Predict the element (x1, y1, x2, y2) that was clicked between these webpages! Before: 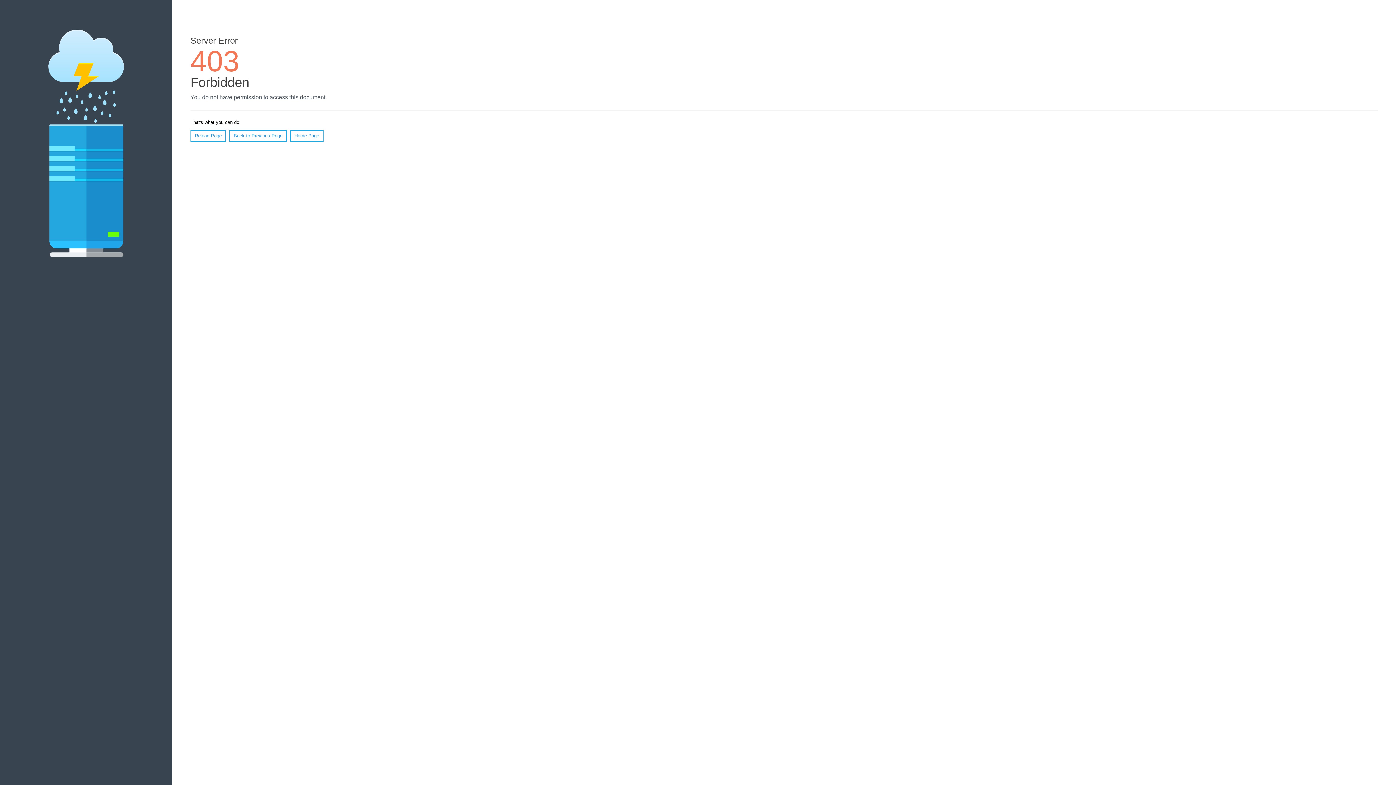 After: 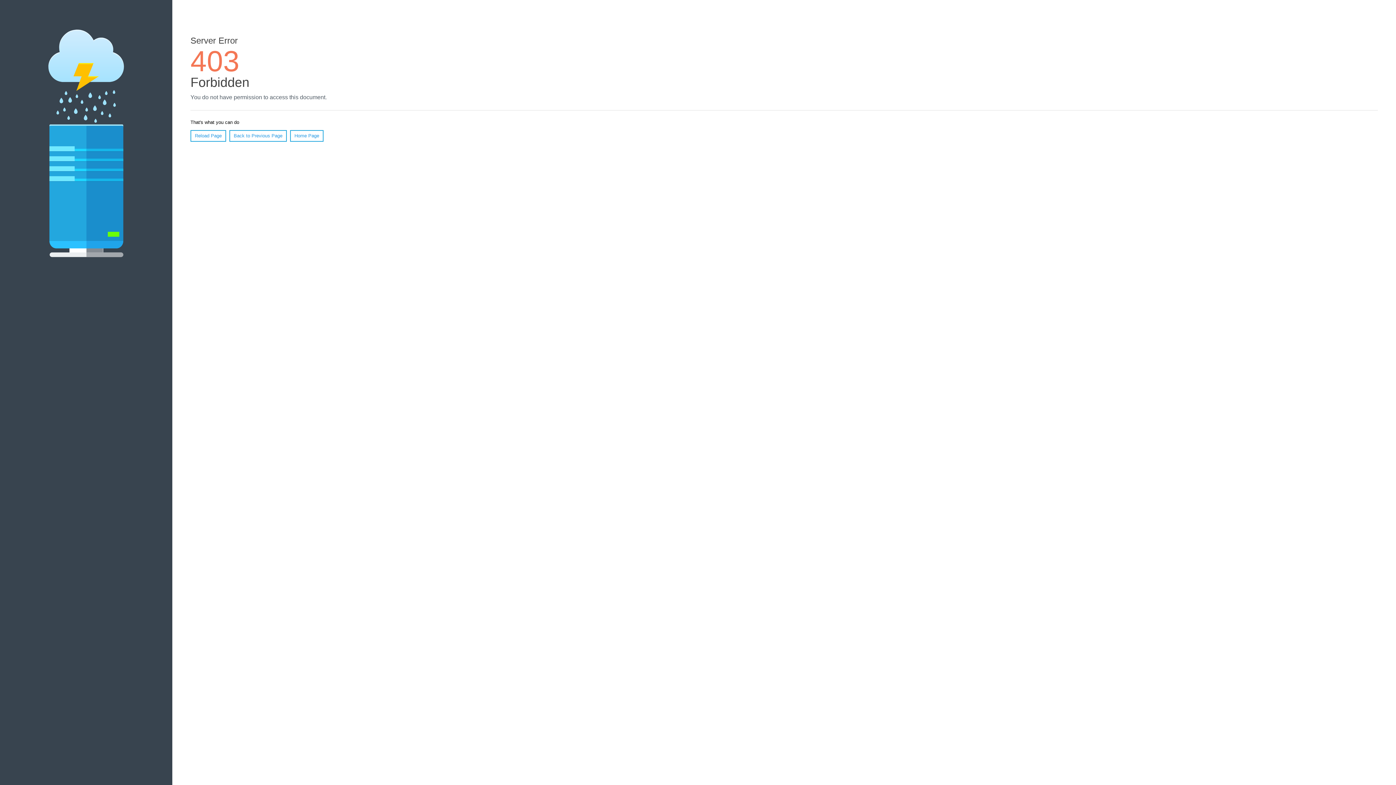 Action: bbox: (290, 130, 323, 141) label: Home Page